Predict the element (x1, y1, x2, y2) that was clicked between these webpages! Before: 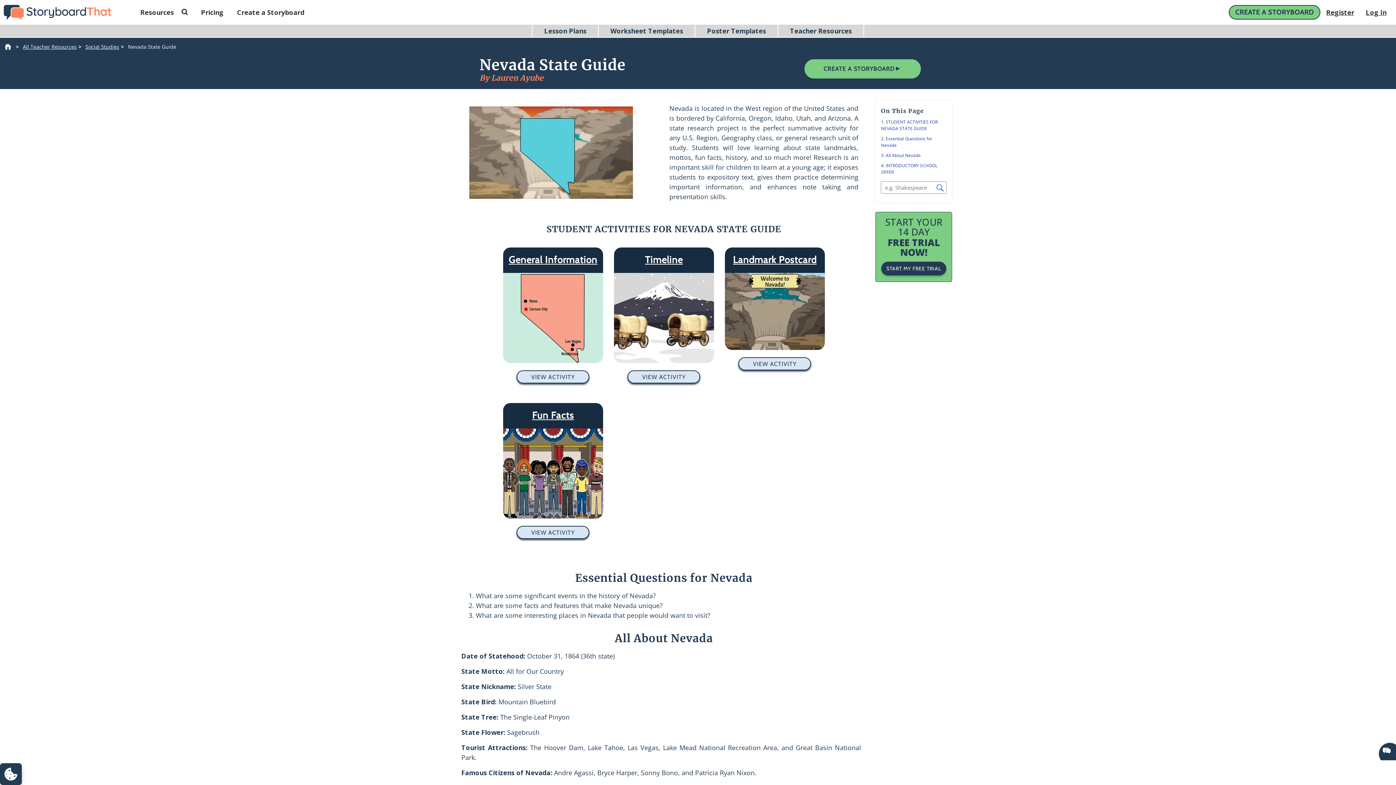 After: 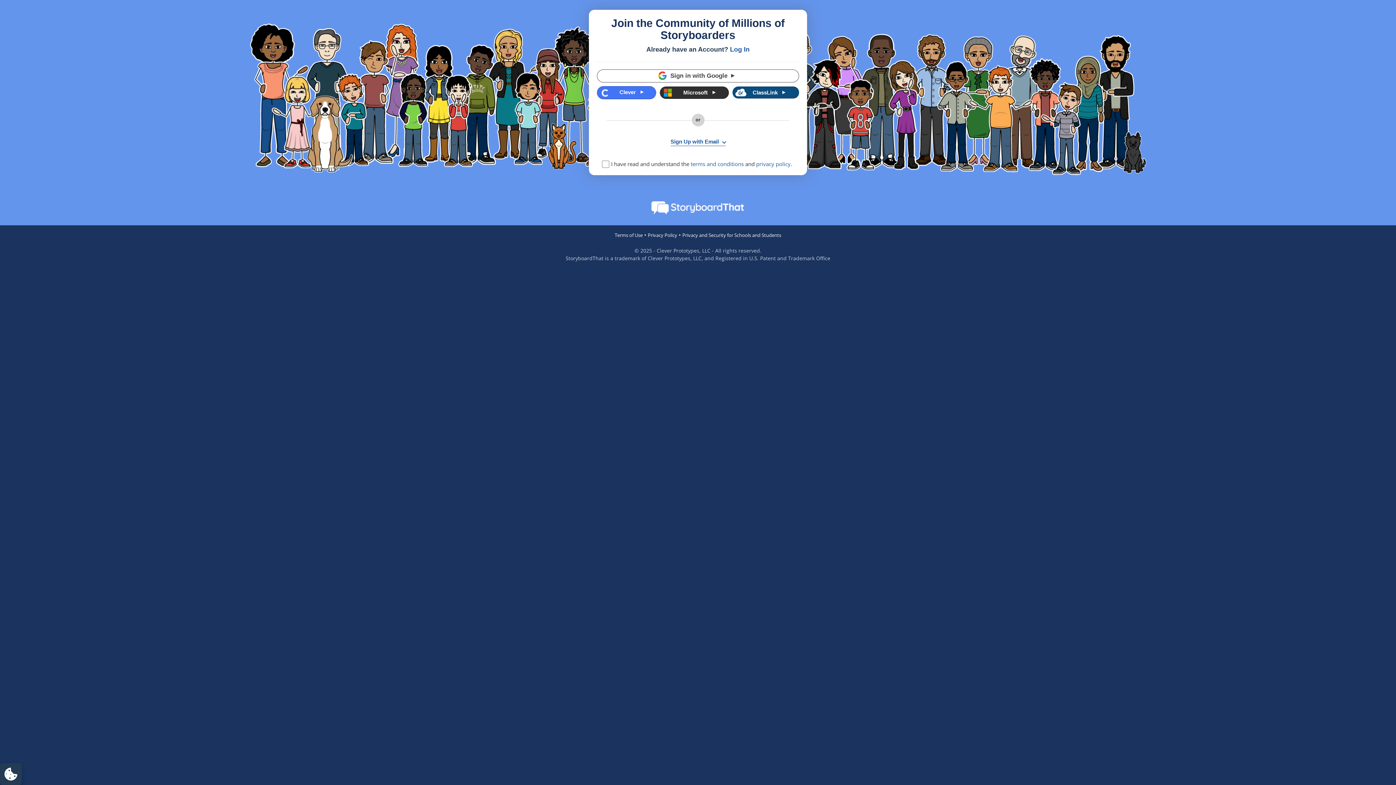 Action: label: CREATE A STORYBOARD
▲ bbox: (804, 59, 921, 78)